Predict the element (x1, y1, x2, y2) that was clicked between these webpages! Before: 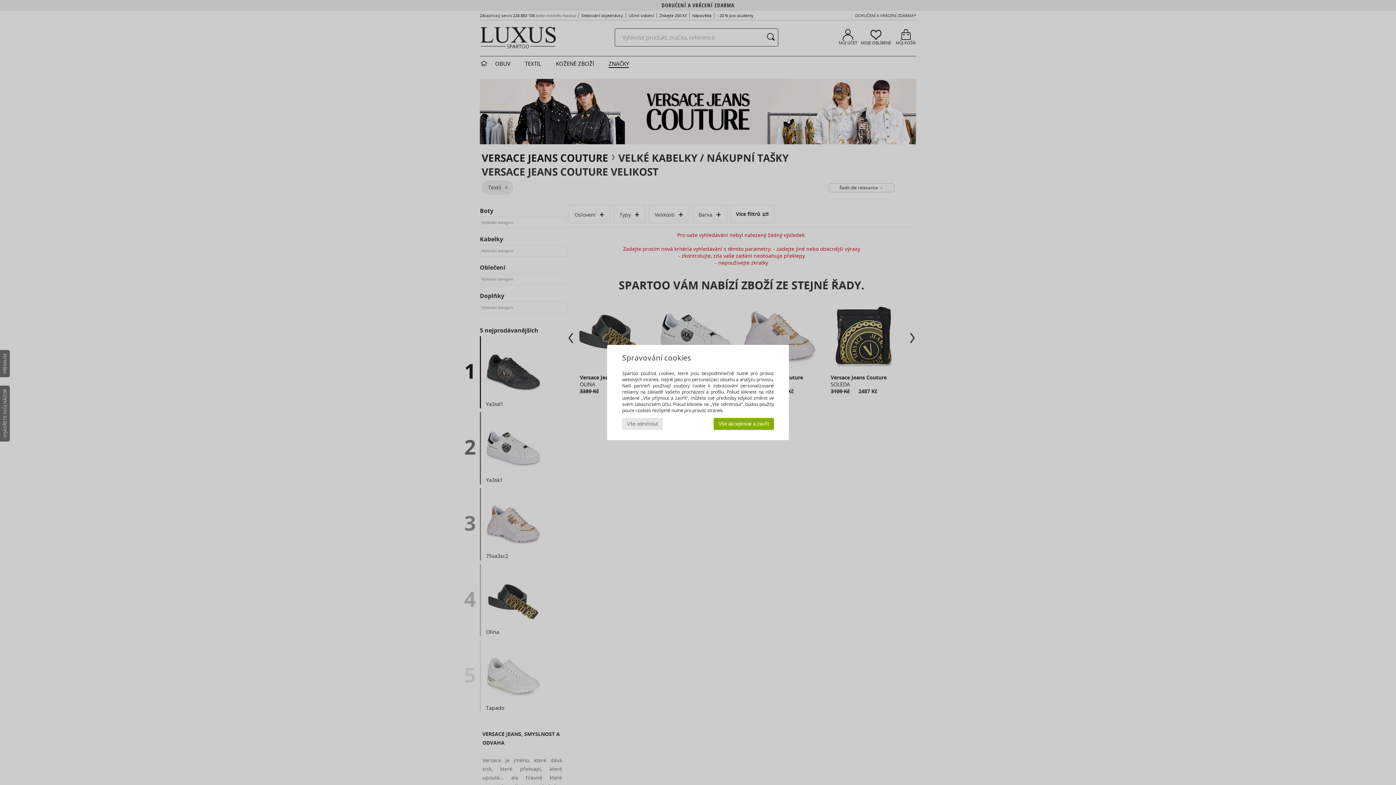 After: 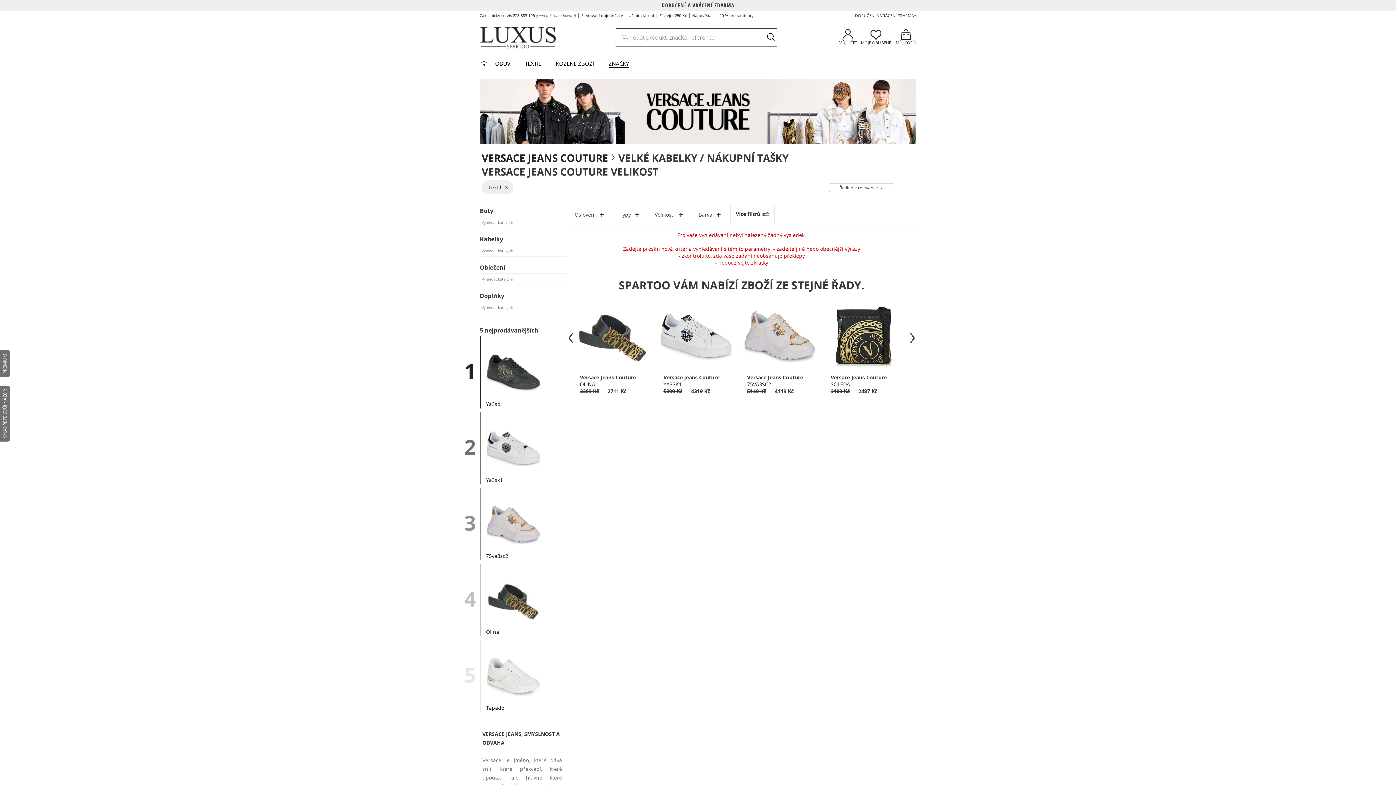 Action: label: Vše akceptovat a zavřít bbox: (713, 418, 774, 430)